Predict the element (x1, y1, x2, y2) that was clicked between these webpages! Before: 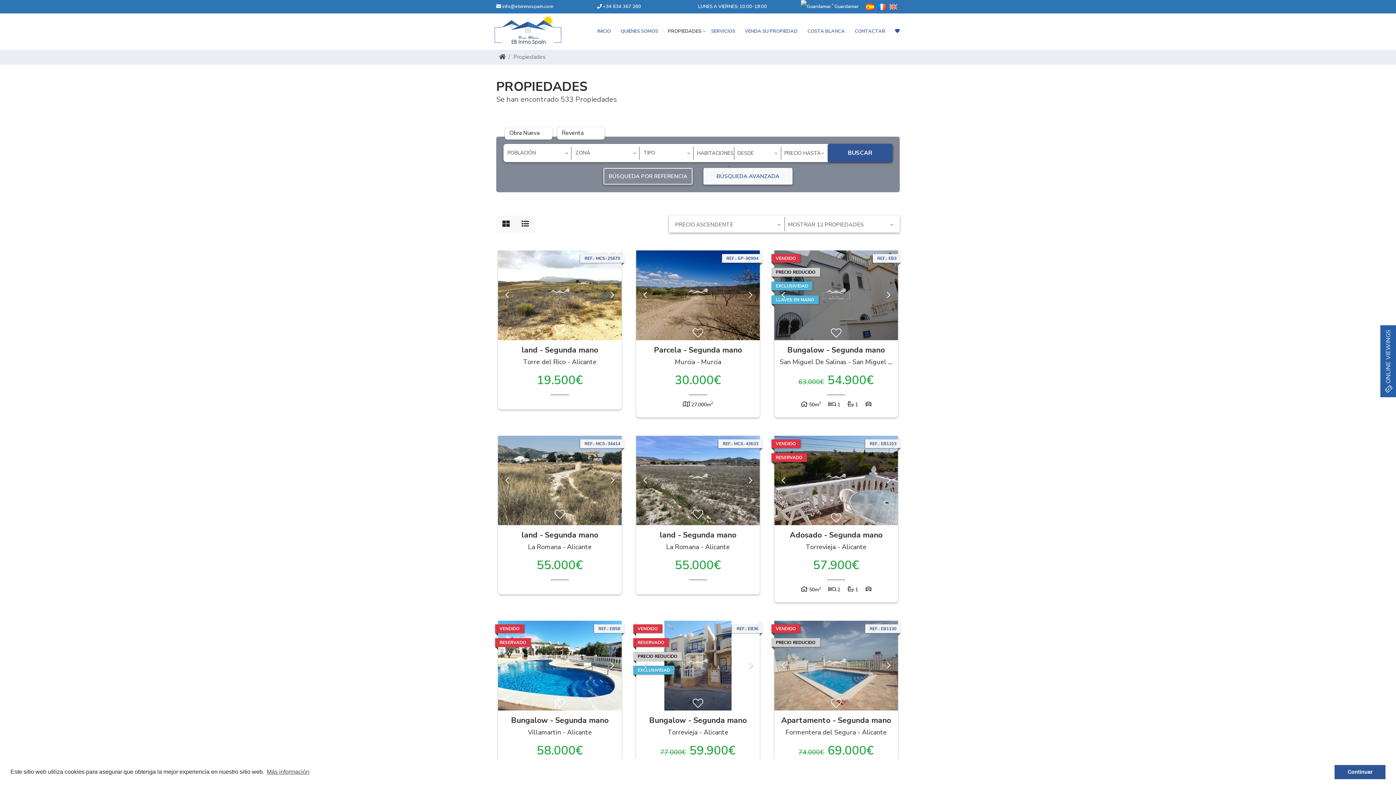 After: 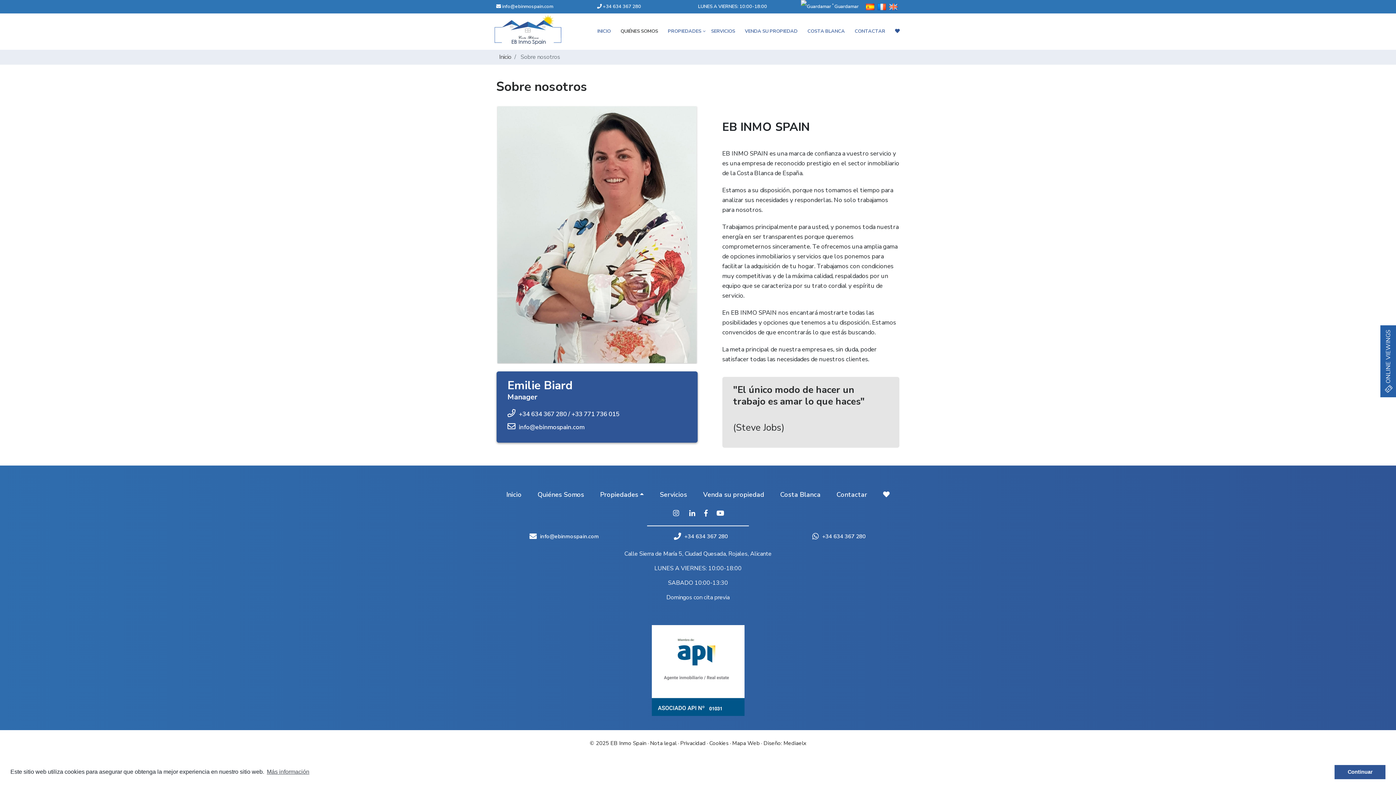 Action: bbox: (620, 28, 658, 34) label: QUIÉNES SOMOS